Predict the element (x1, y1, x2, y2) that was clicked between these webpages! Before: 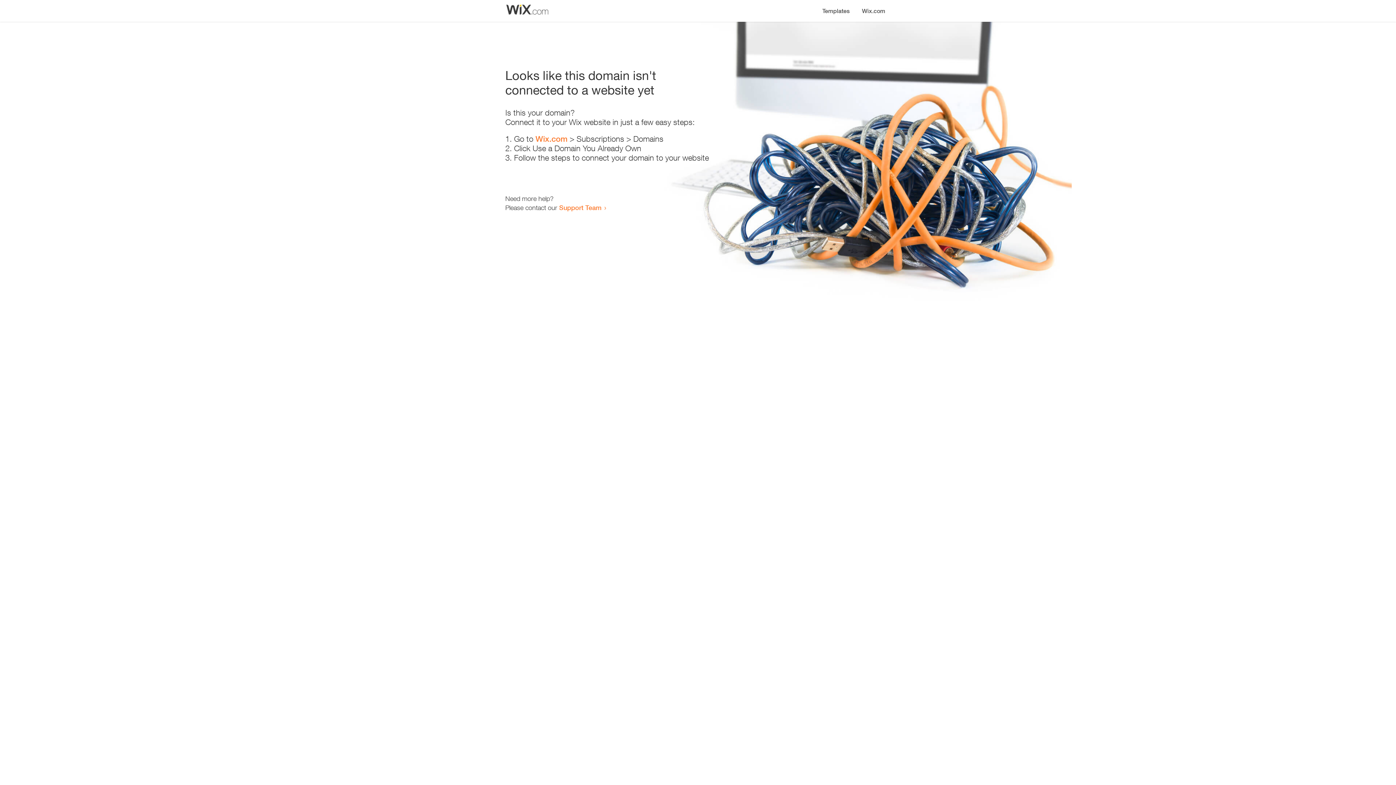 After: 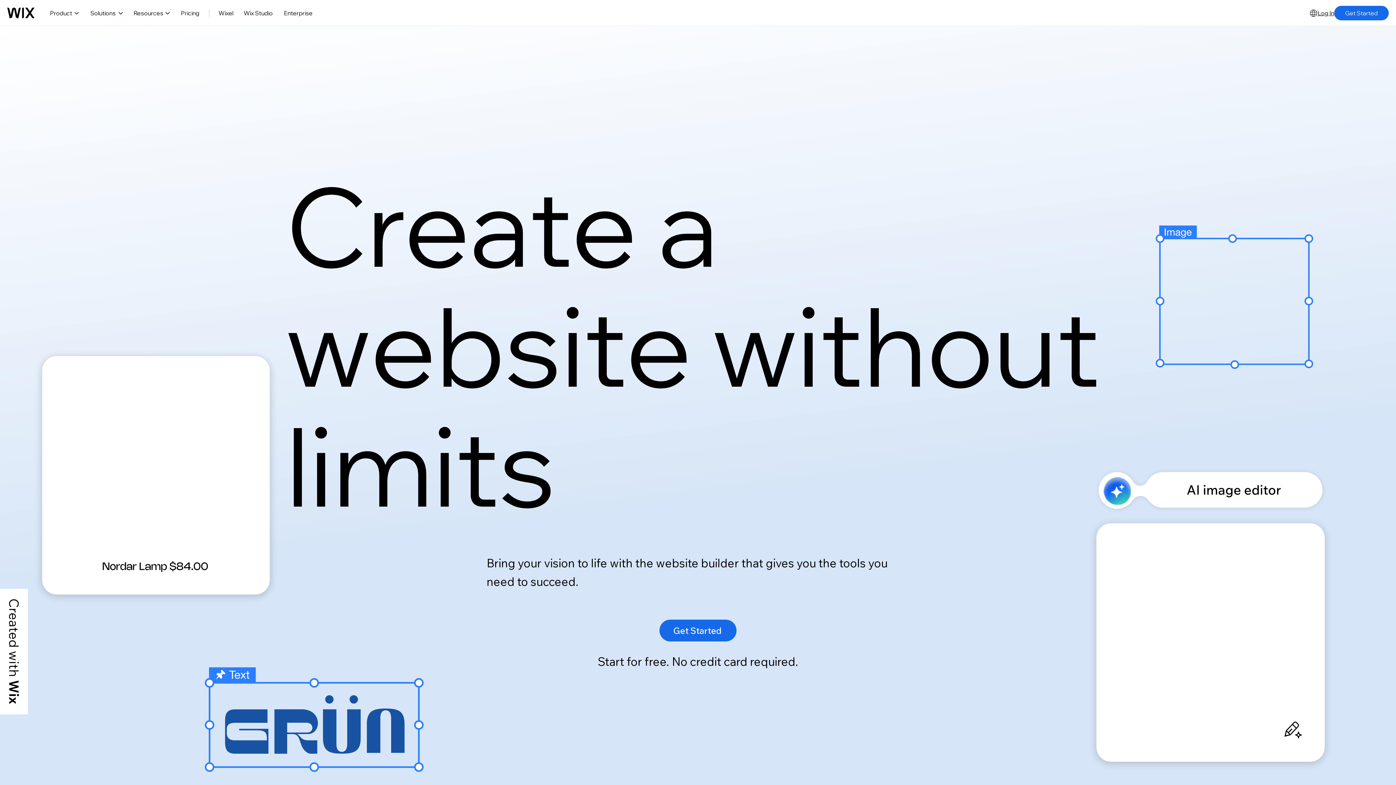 Action: label: Wix.com bbox: (535, 134, 567, 143)